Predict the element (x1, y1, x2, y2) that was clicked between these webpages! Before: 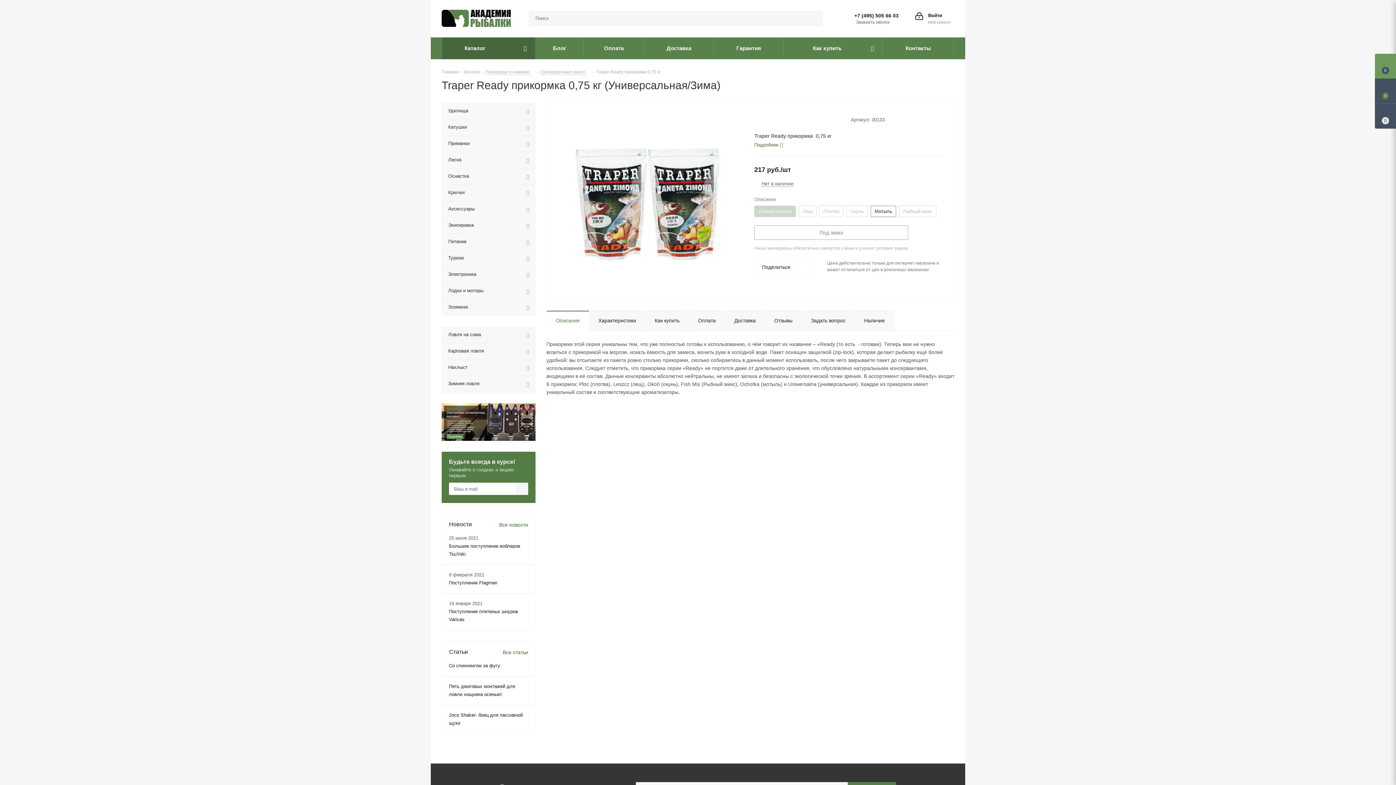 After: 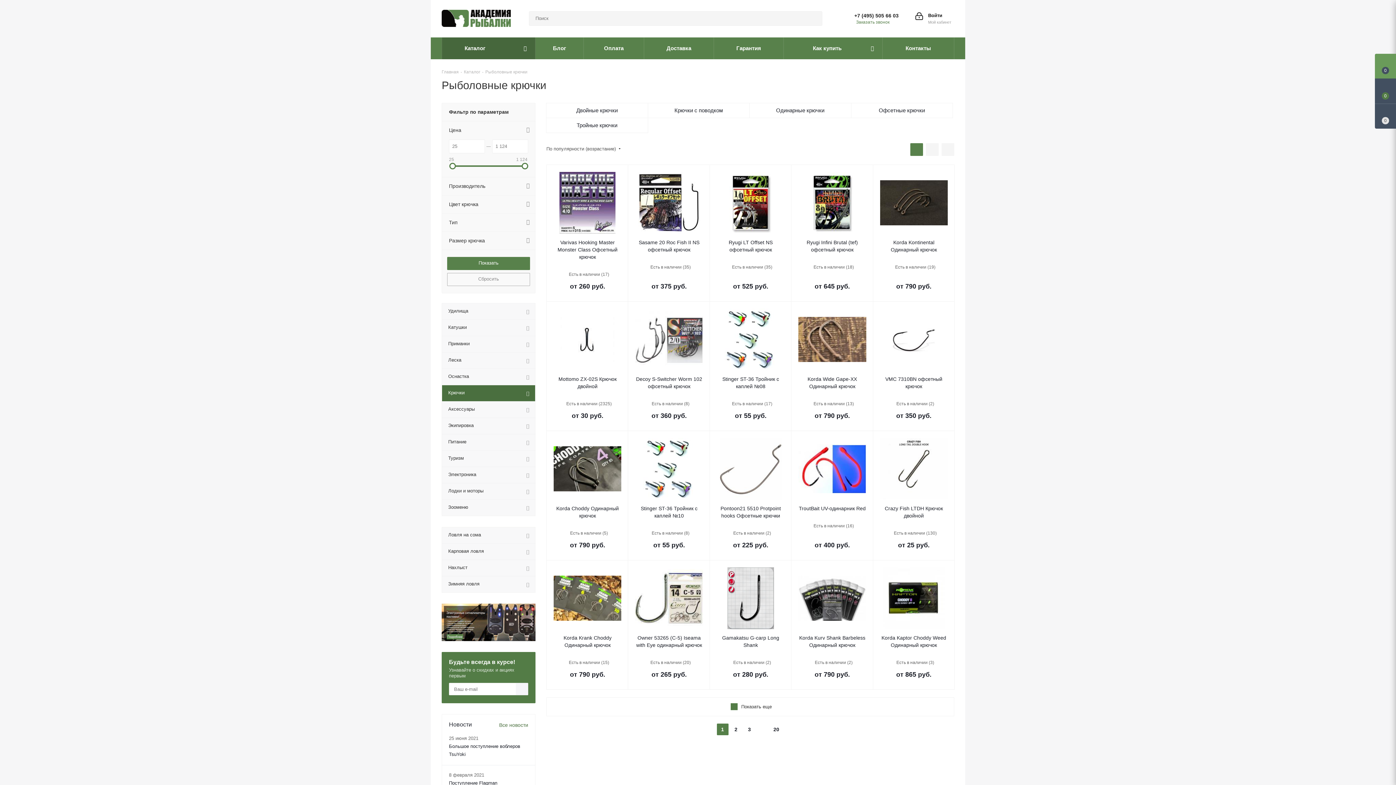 Action: bbox: (441, 184, 535, 201) label: Крючки